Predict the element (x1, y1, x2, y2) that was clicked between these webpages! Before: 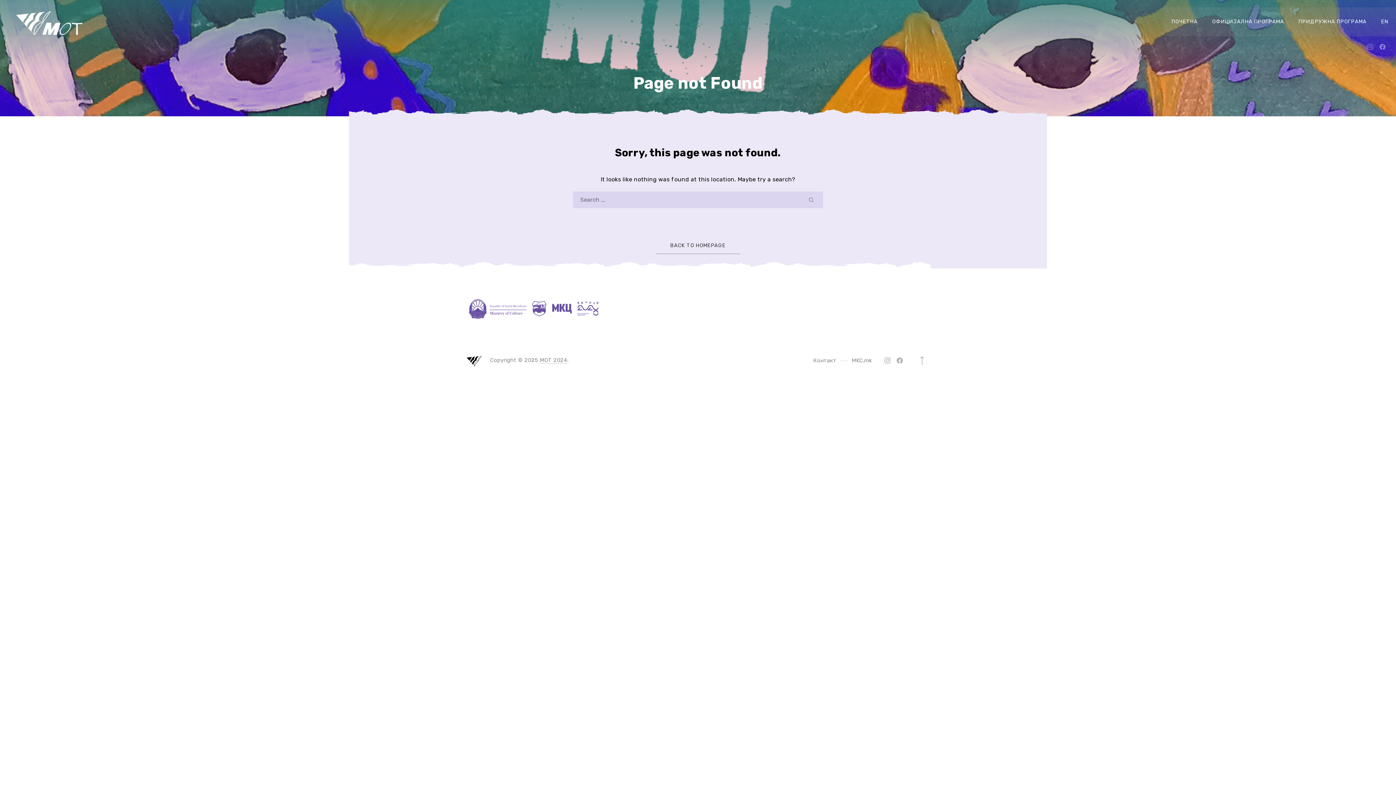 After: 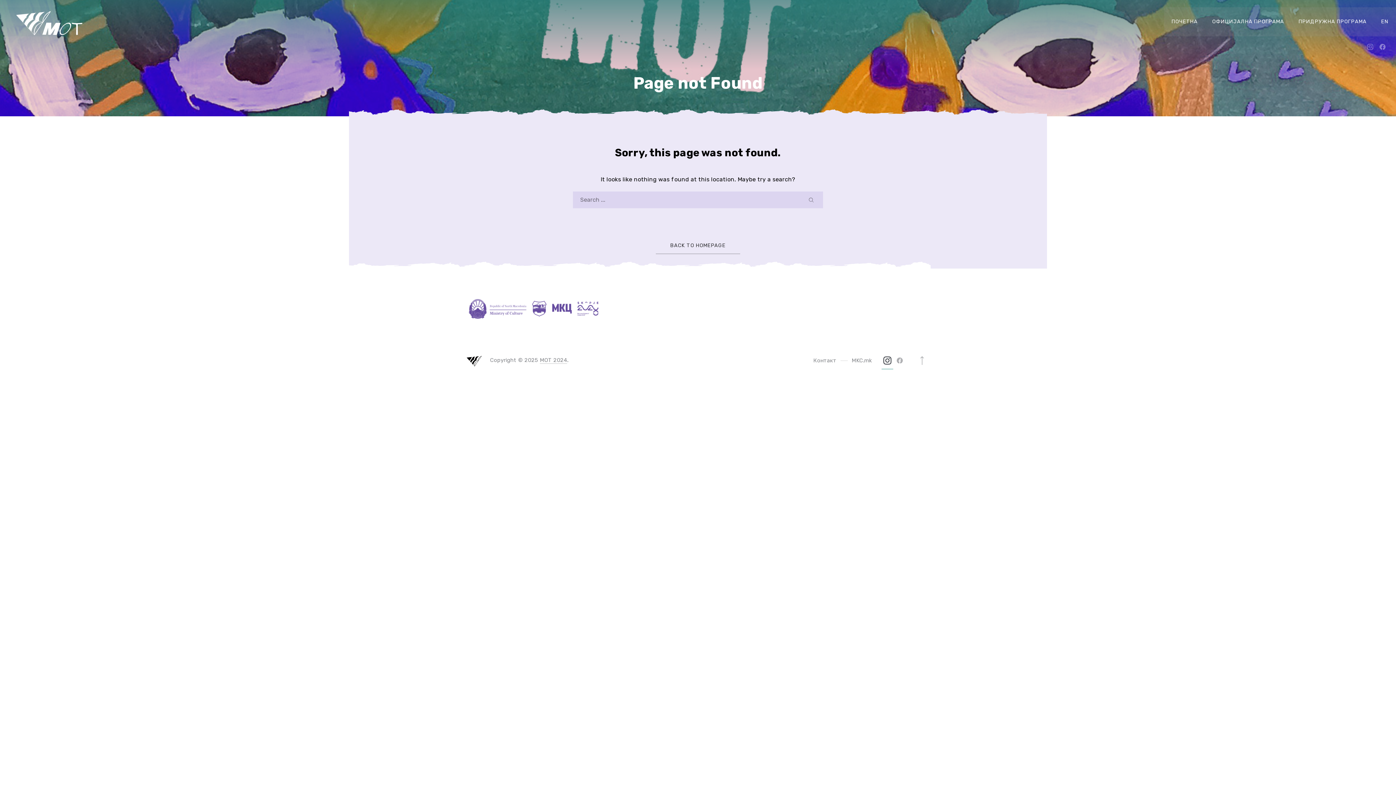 Action: bbox: (881, 351, 893, 369) label: New Window